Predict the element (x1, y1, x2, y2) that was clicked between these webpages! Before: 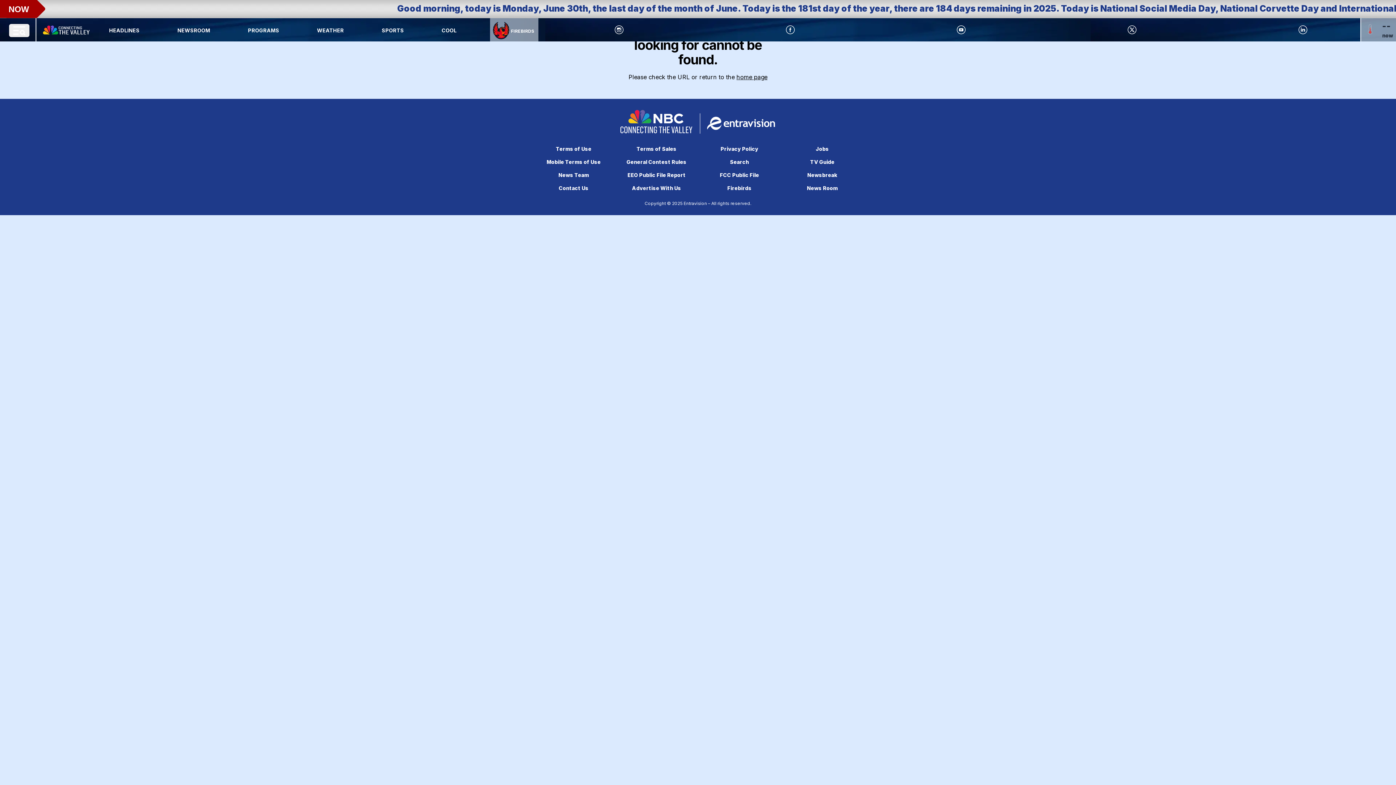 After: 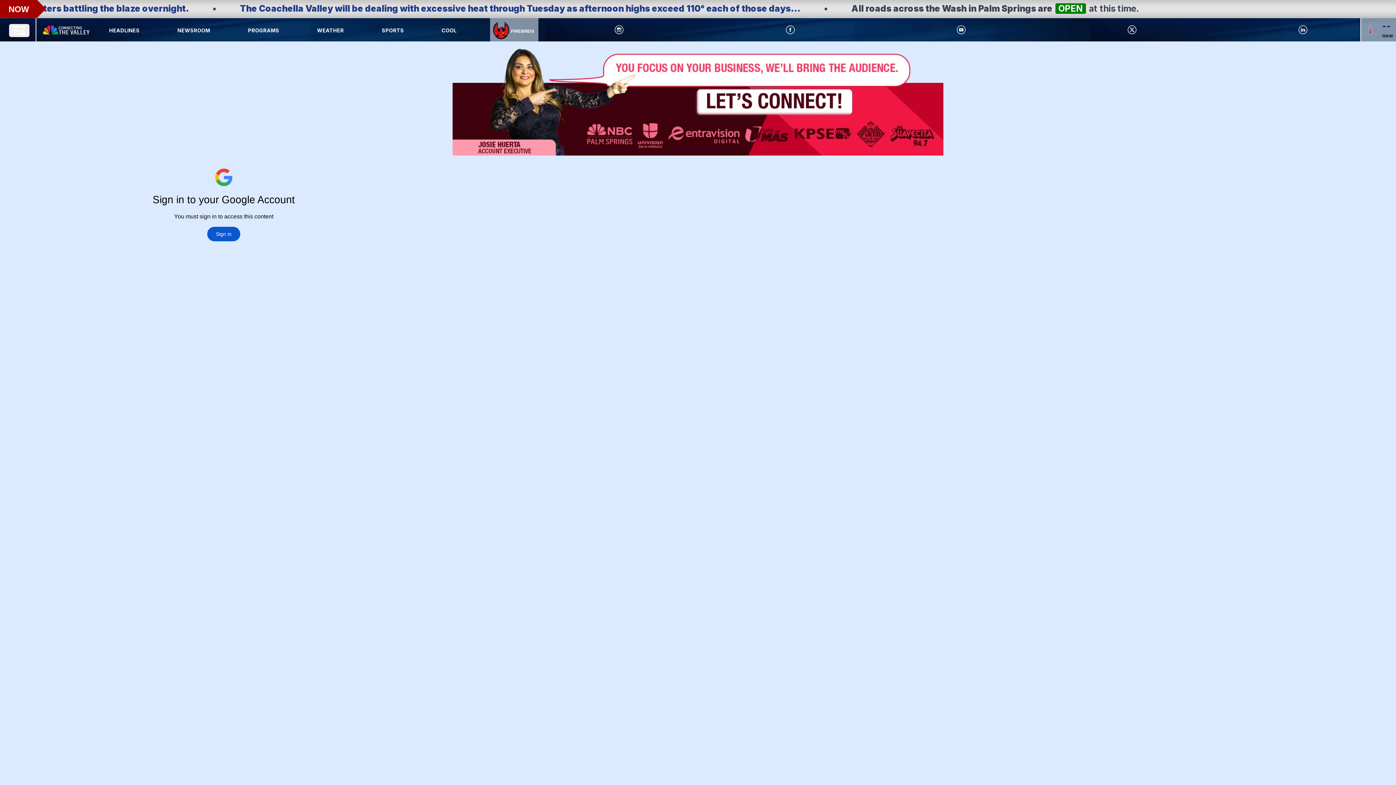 Action: label: Advertise With Us bbox: (632, 184, 681, 192)